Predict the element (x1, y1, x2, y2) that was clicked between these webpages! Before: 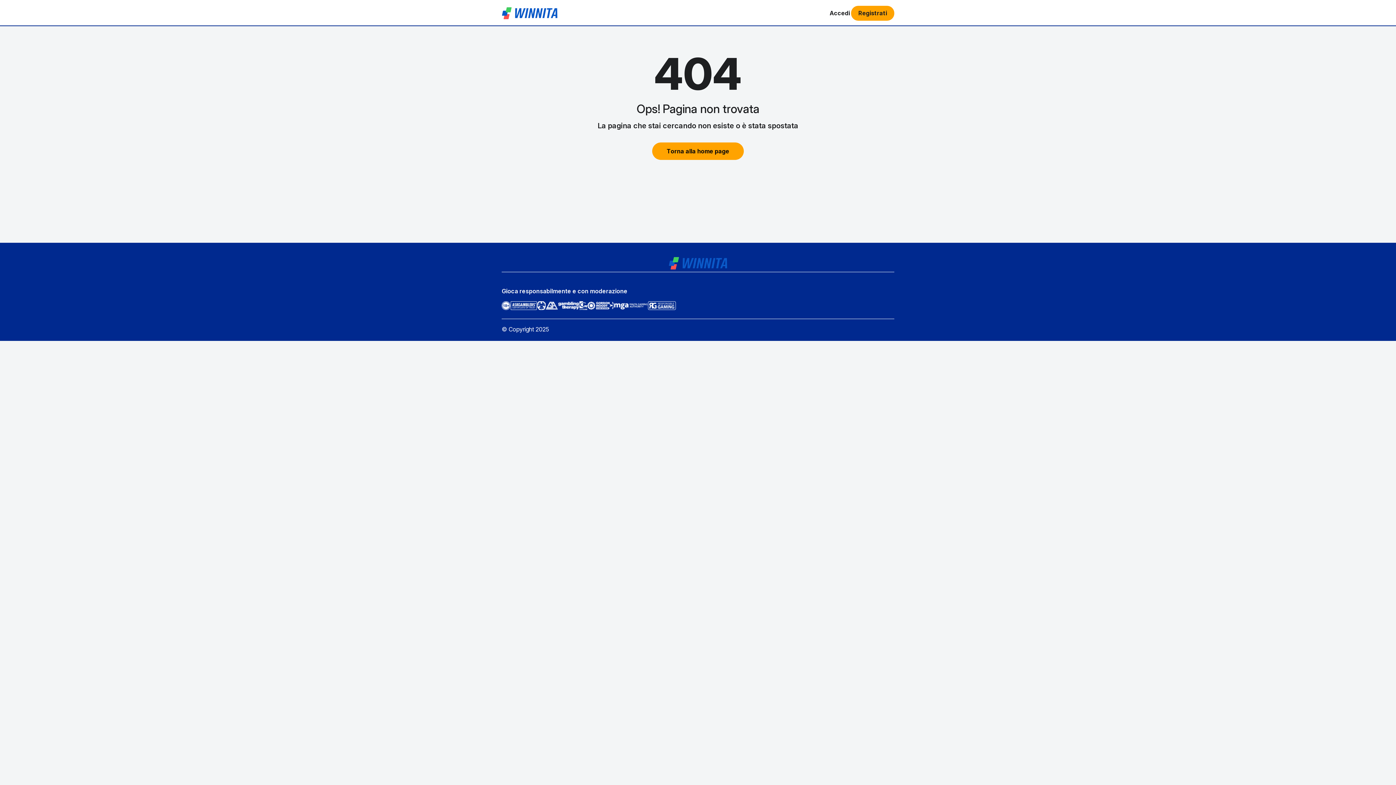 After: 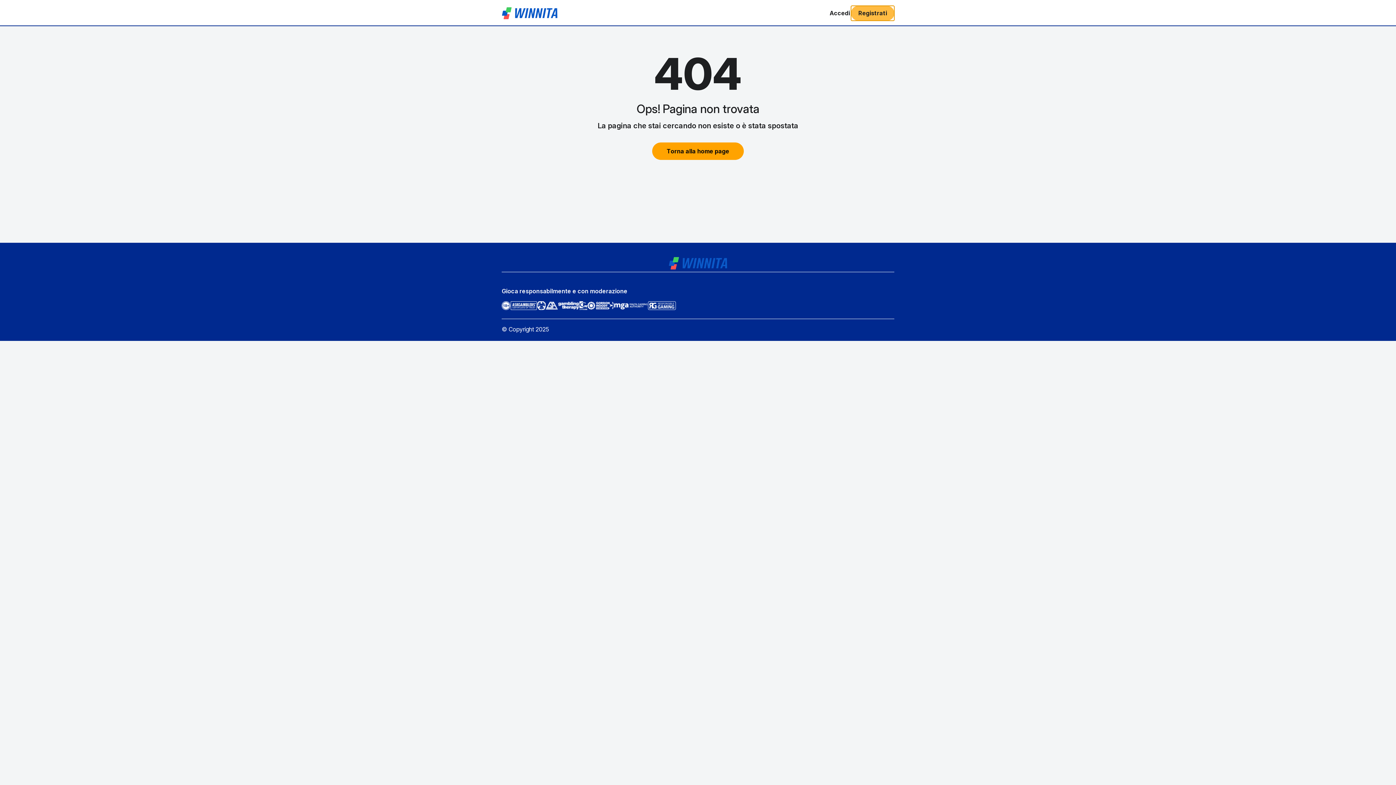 Action: label: Registrati bbox: (851, 5, 894, 20)